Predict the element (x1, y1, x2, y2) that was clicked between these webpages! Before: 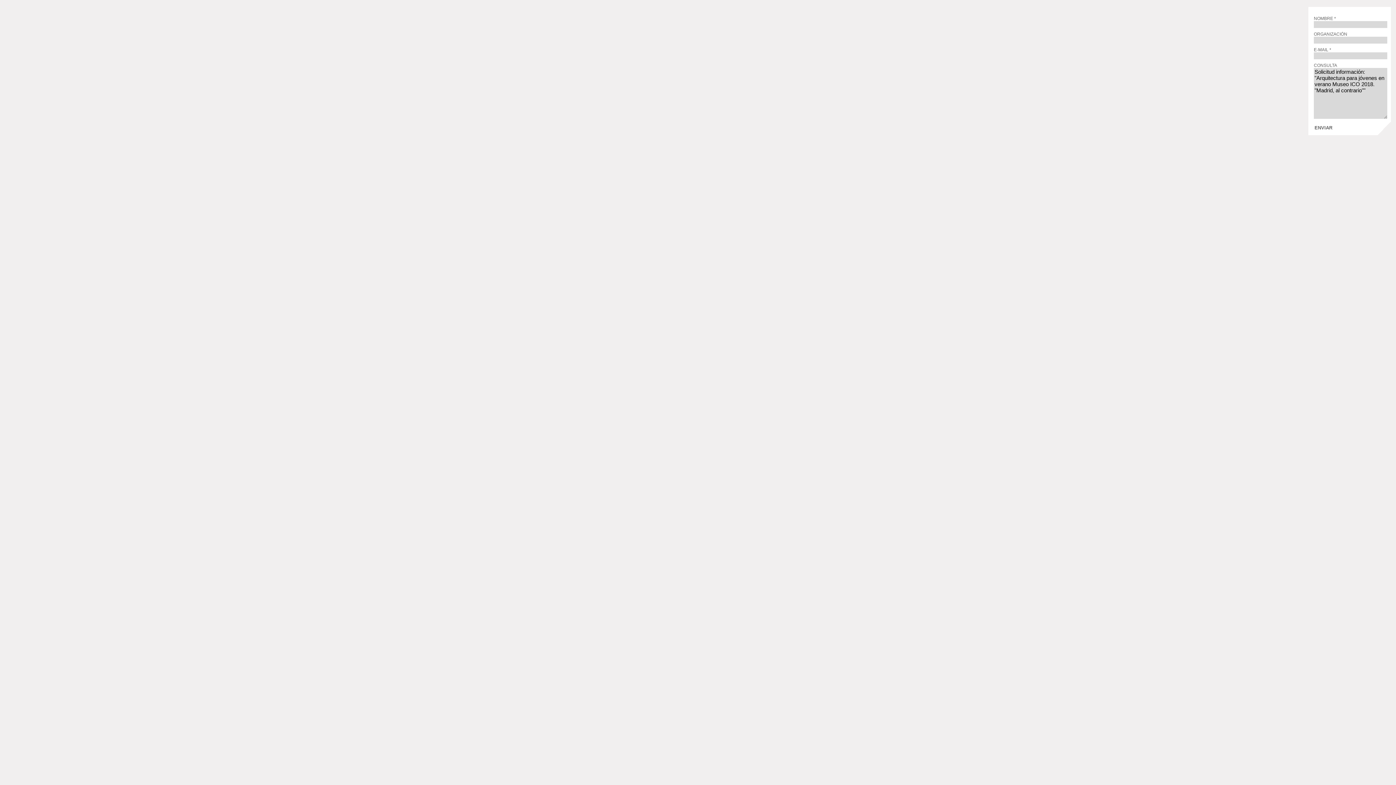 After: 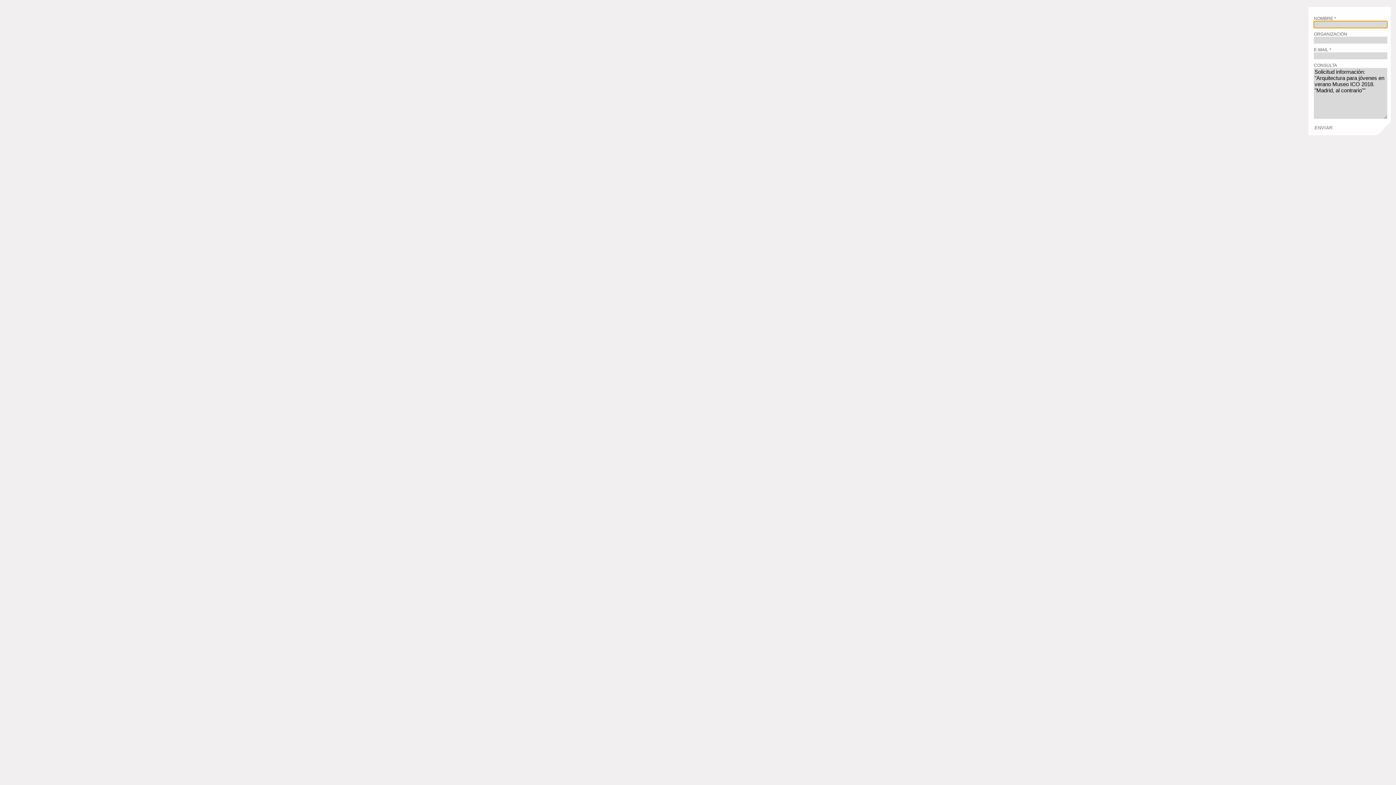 Action: bbox: (1314, 124, 1336, 129) label: ENVIAR